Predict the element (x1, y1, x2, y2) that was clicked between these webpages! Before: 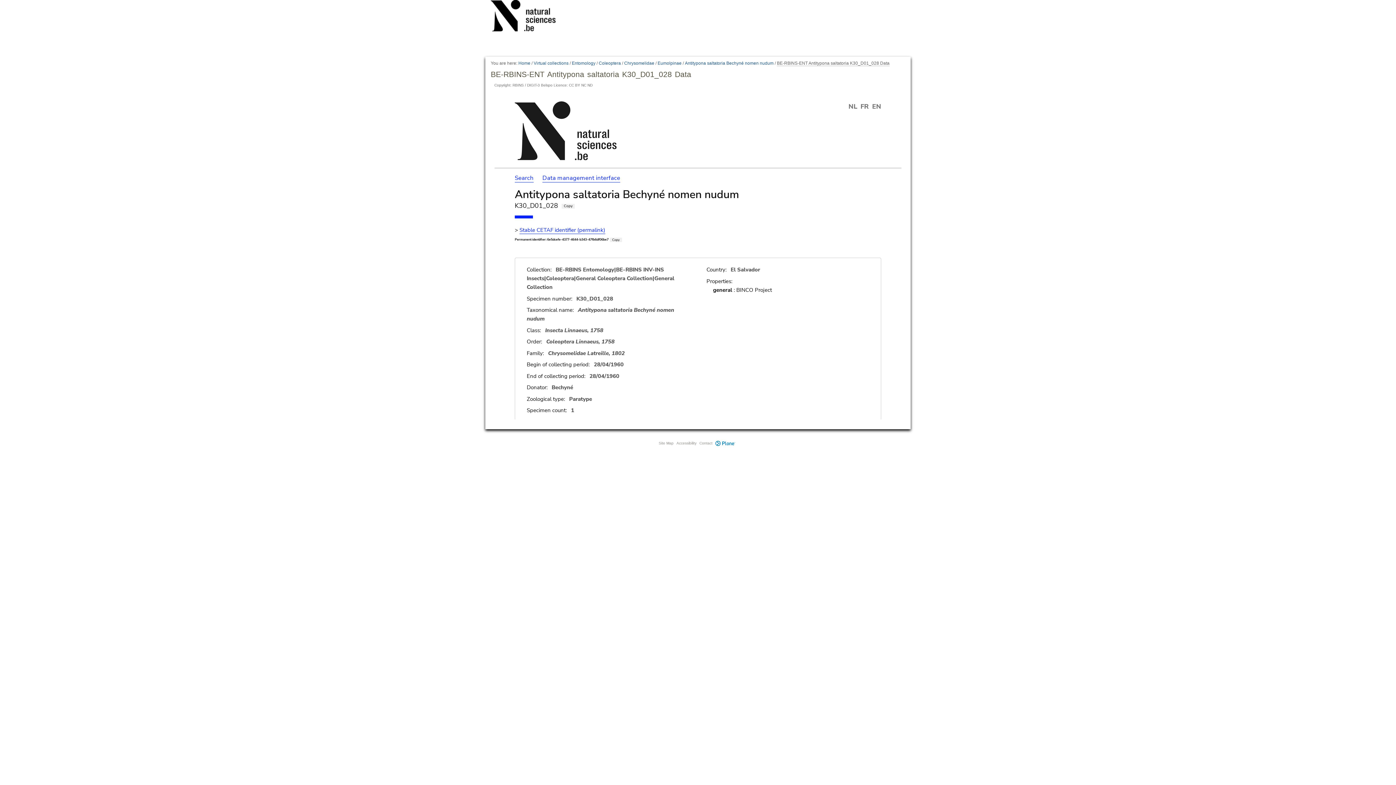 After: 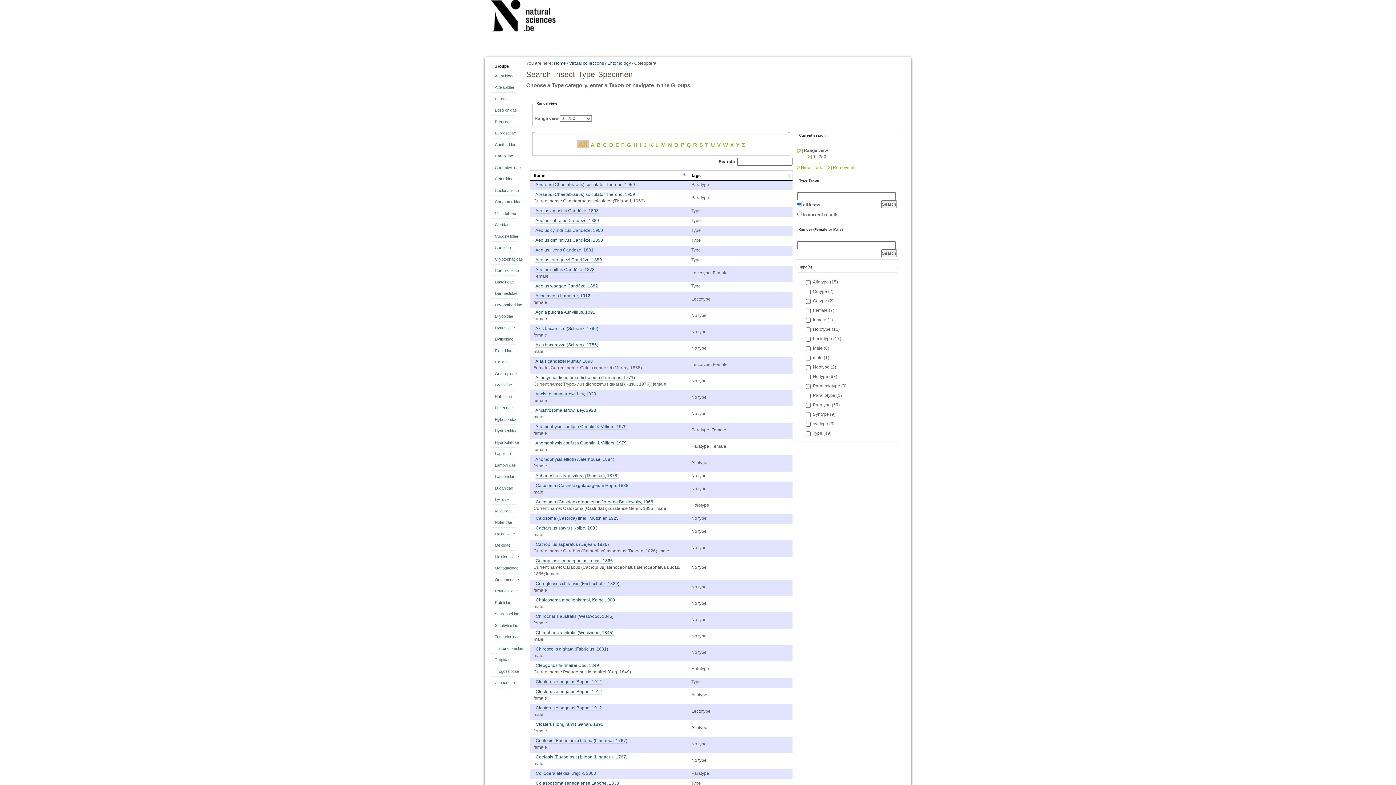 Action: bbox: (598, 60, 621, 66) label: Coleoptera